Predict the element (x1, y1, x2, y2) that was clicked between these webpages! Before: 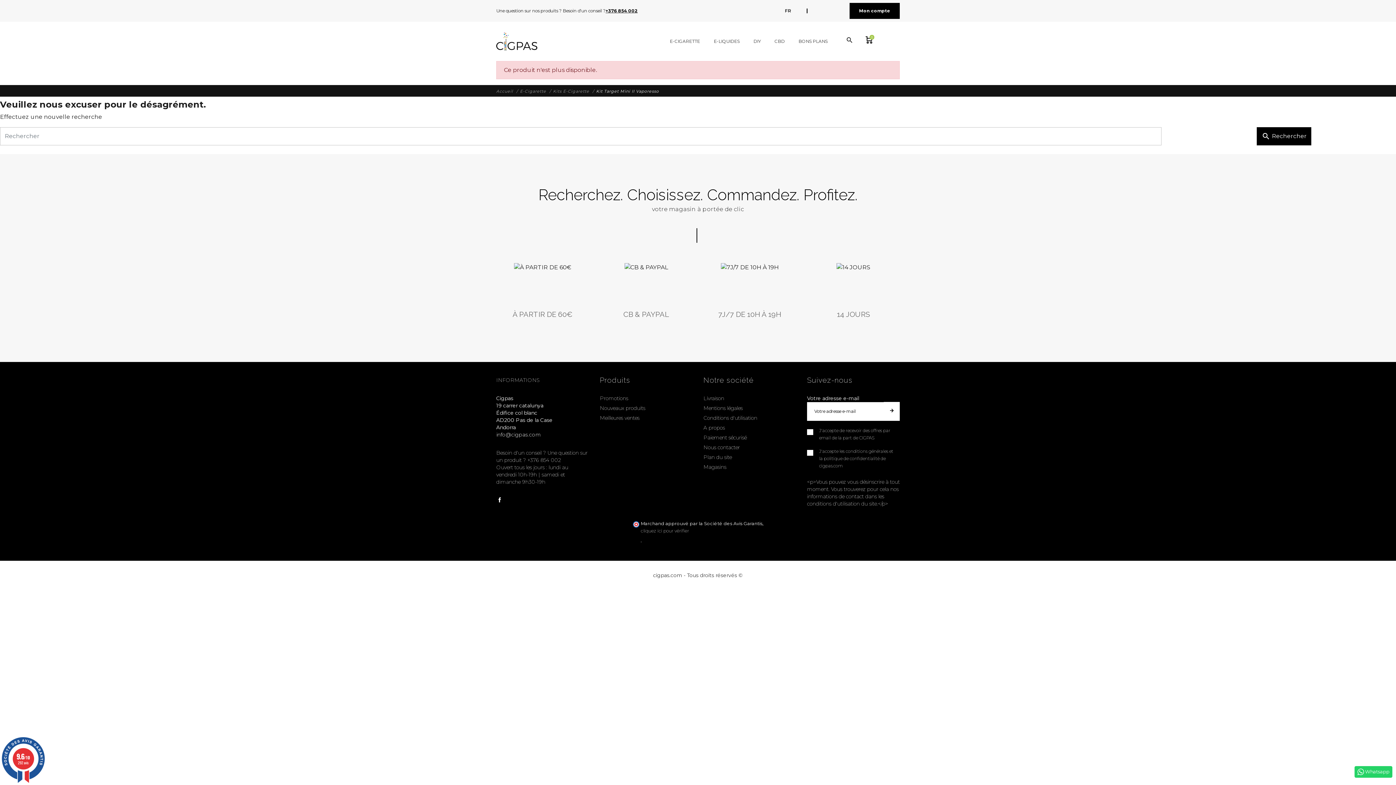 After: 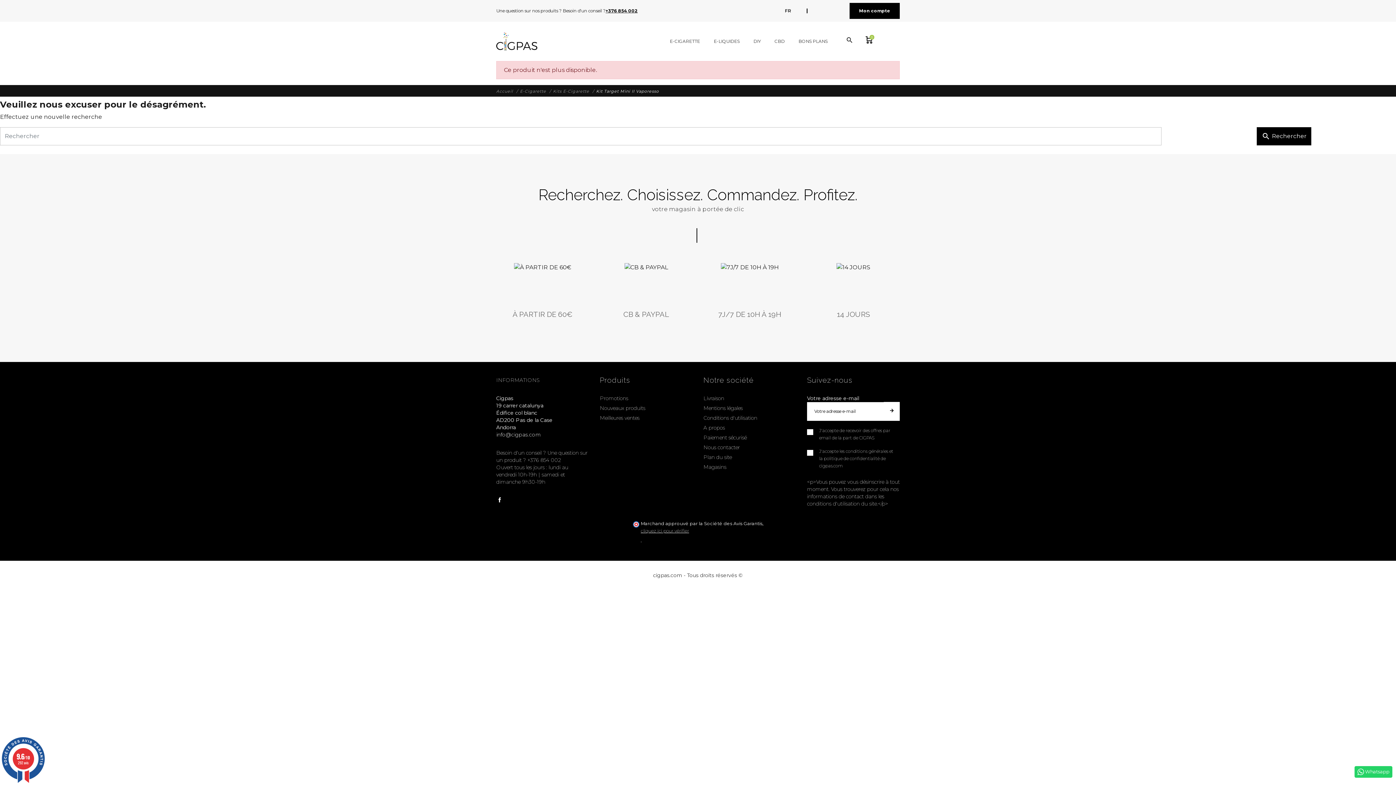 Action: label: cliquez ici pour vérifier bbox: (640, 527, 763, 535)